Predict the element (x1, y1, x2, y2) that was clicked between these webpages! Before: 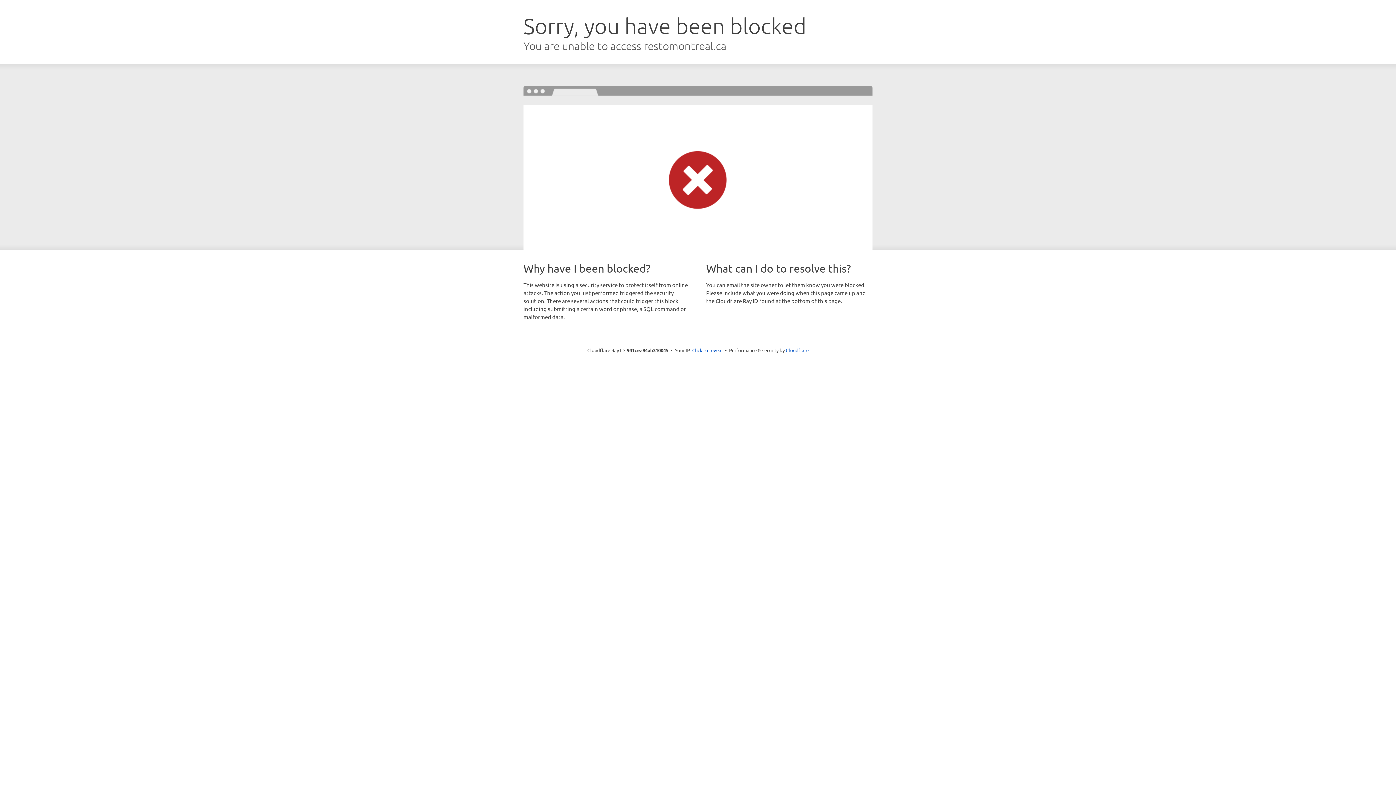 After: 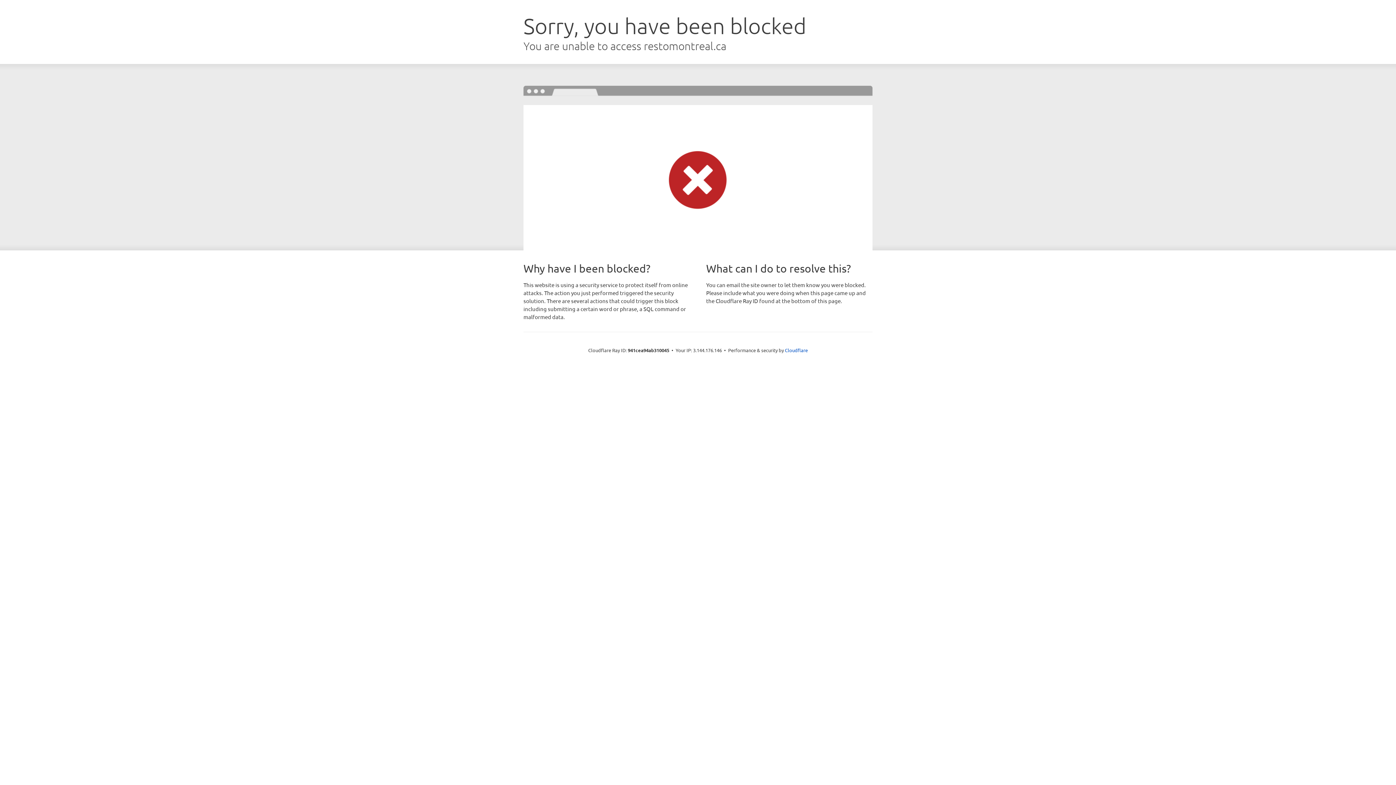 Action: bbox: (692, 346, 722, 353) label: Click to reveal